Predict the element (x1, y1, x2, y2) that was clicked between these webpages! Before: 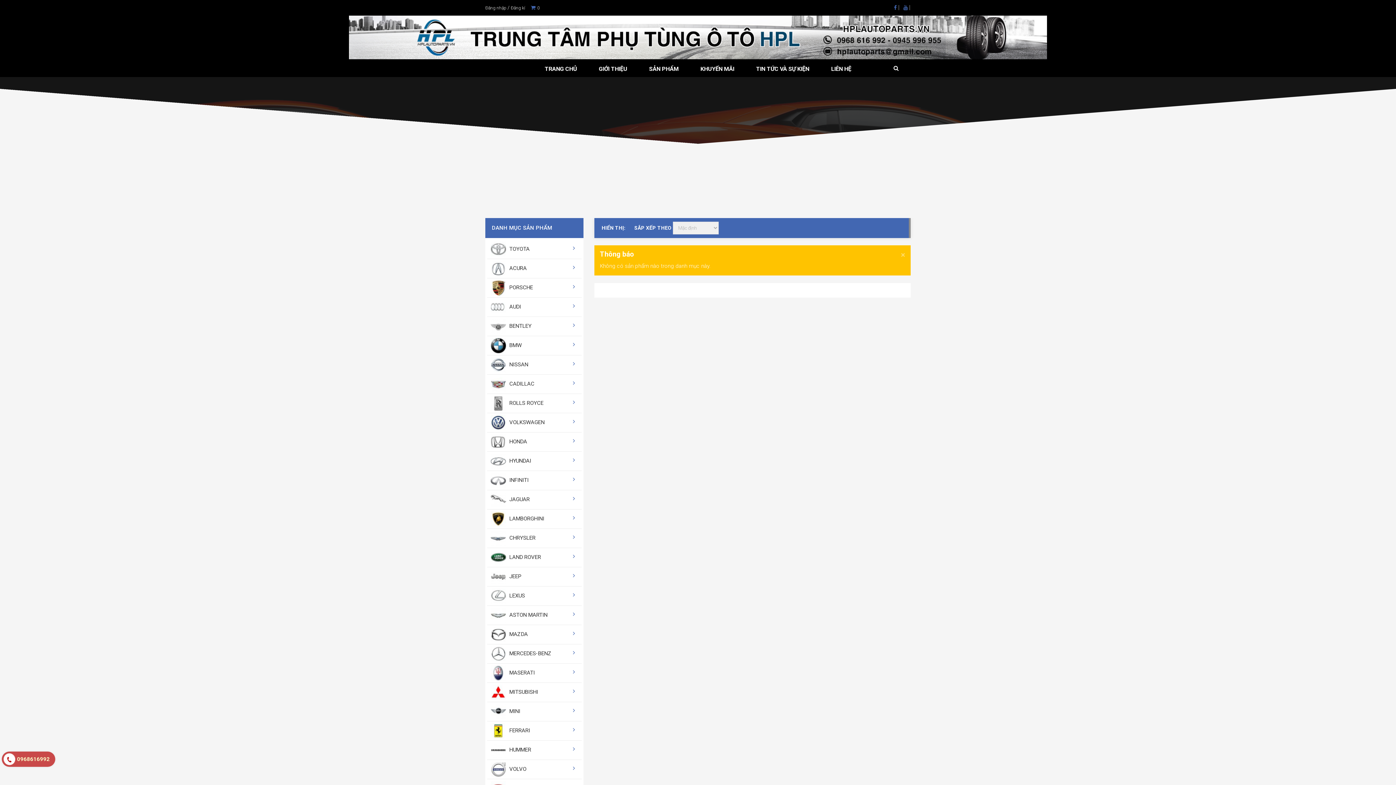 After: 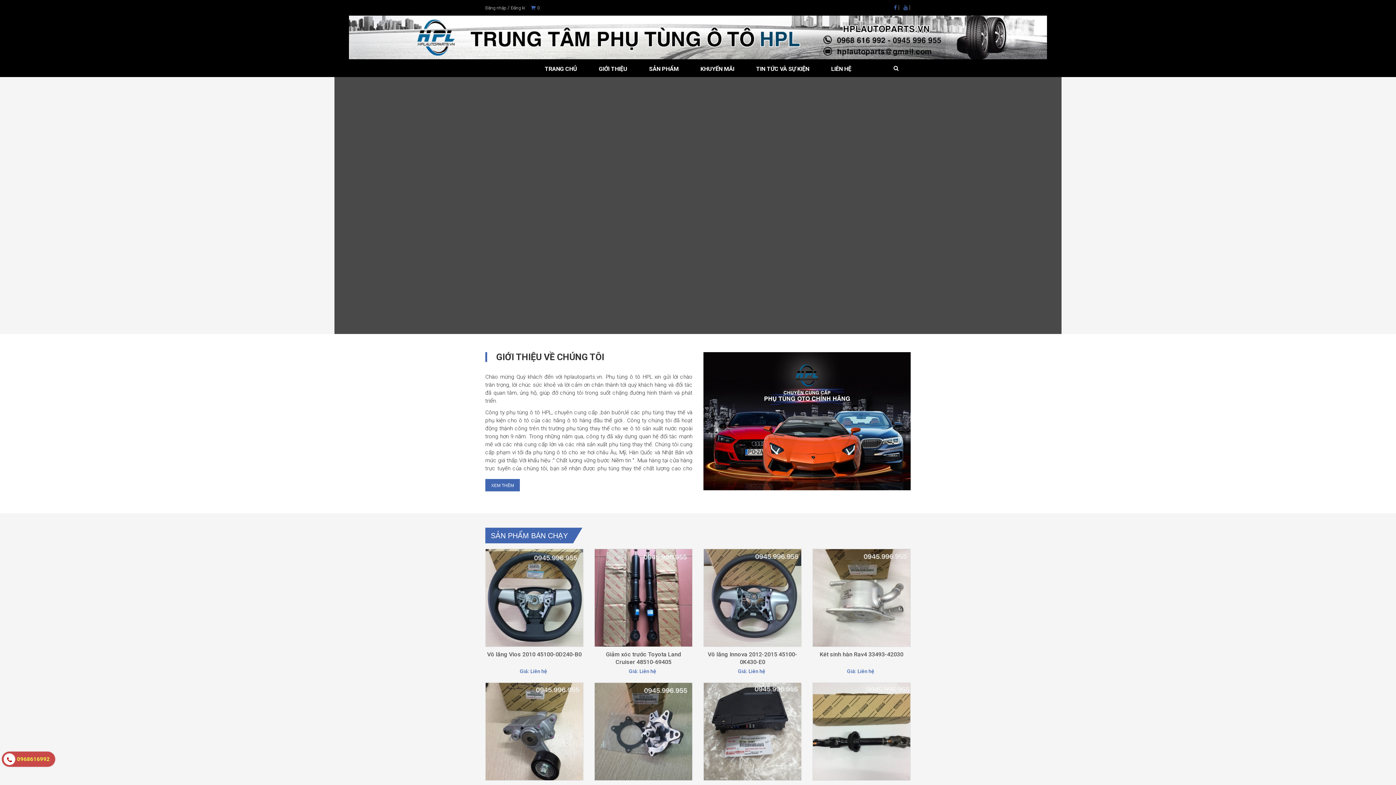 Action: bbox: (349, 33, 1047, 40)